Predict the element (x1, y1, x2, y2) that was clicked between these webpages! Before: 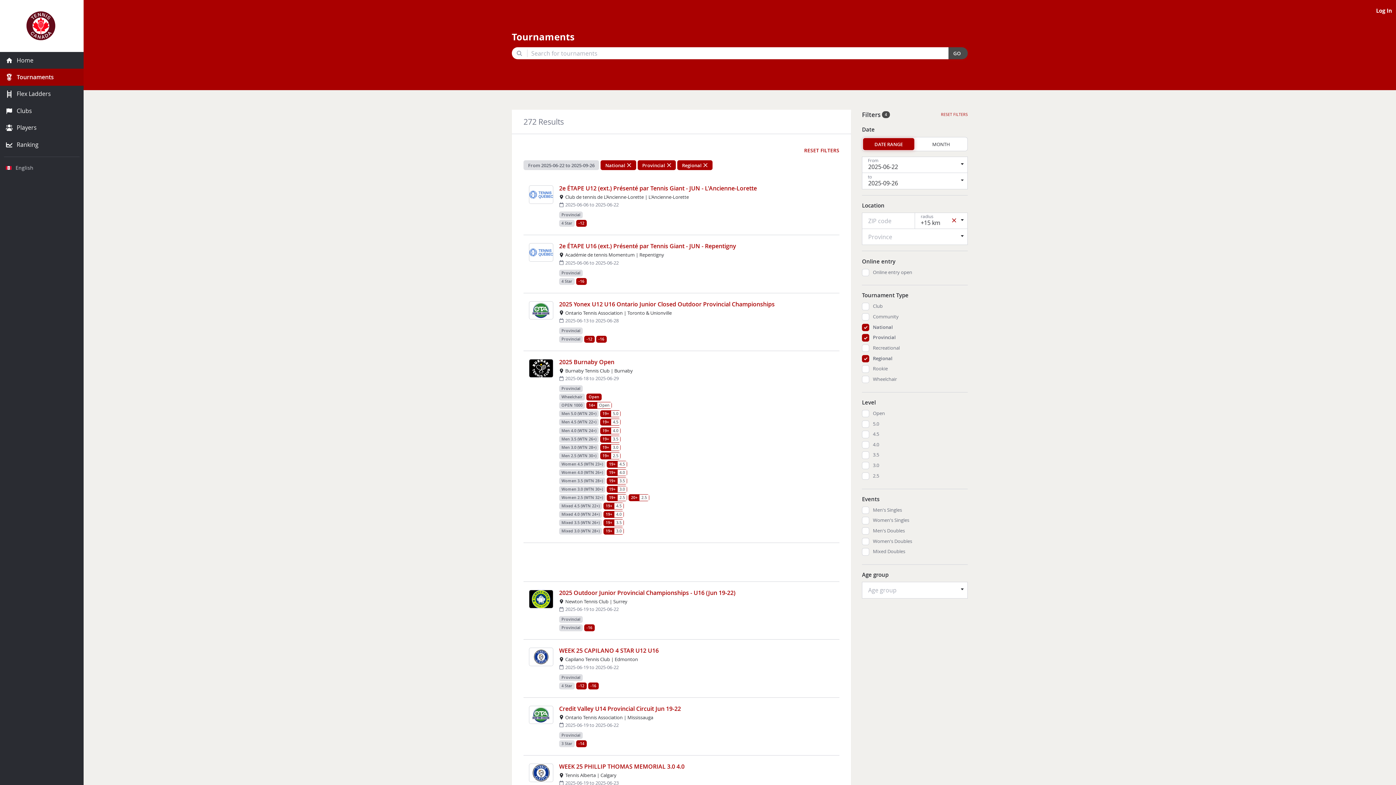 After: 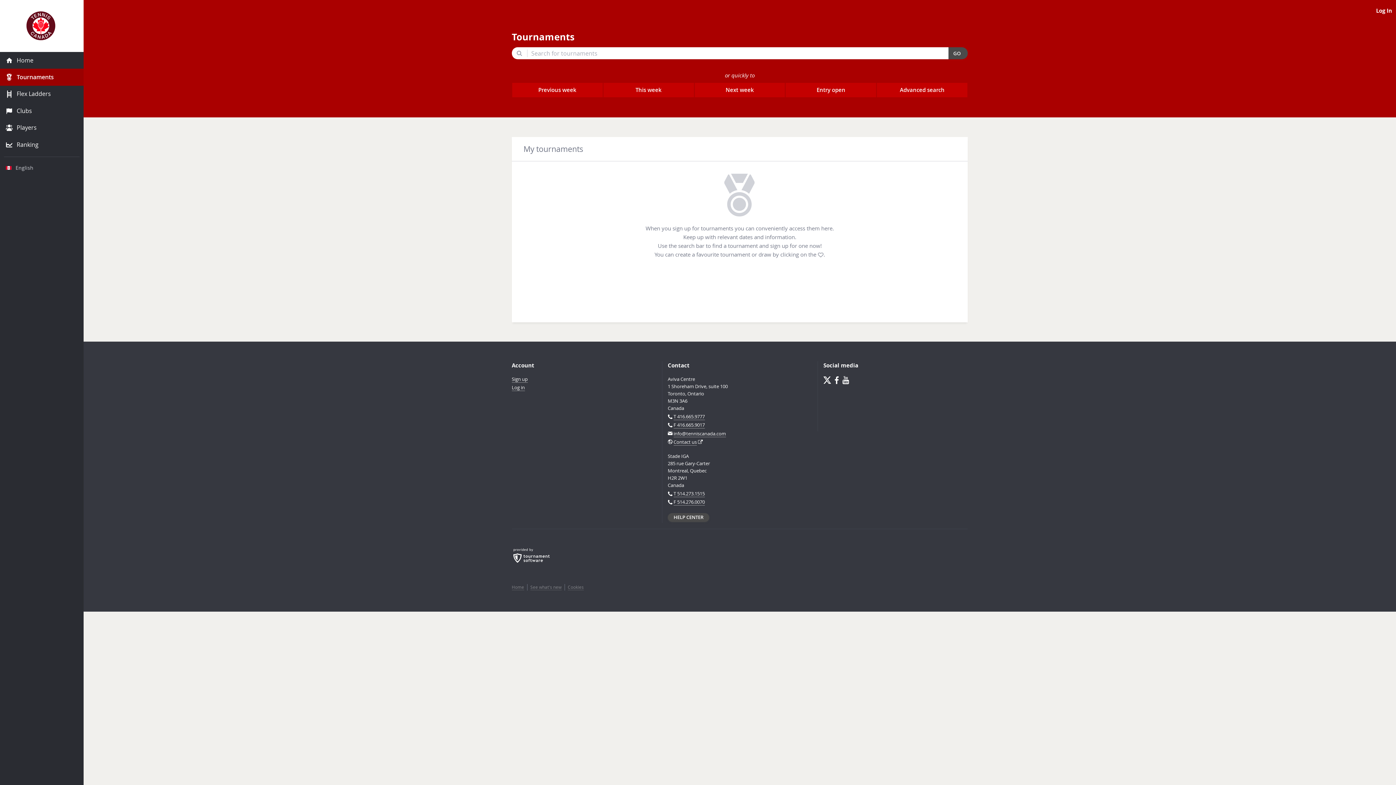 Action: bbox: (0, 68, 83, 85) label: Tournaments